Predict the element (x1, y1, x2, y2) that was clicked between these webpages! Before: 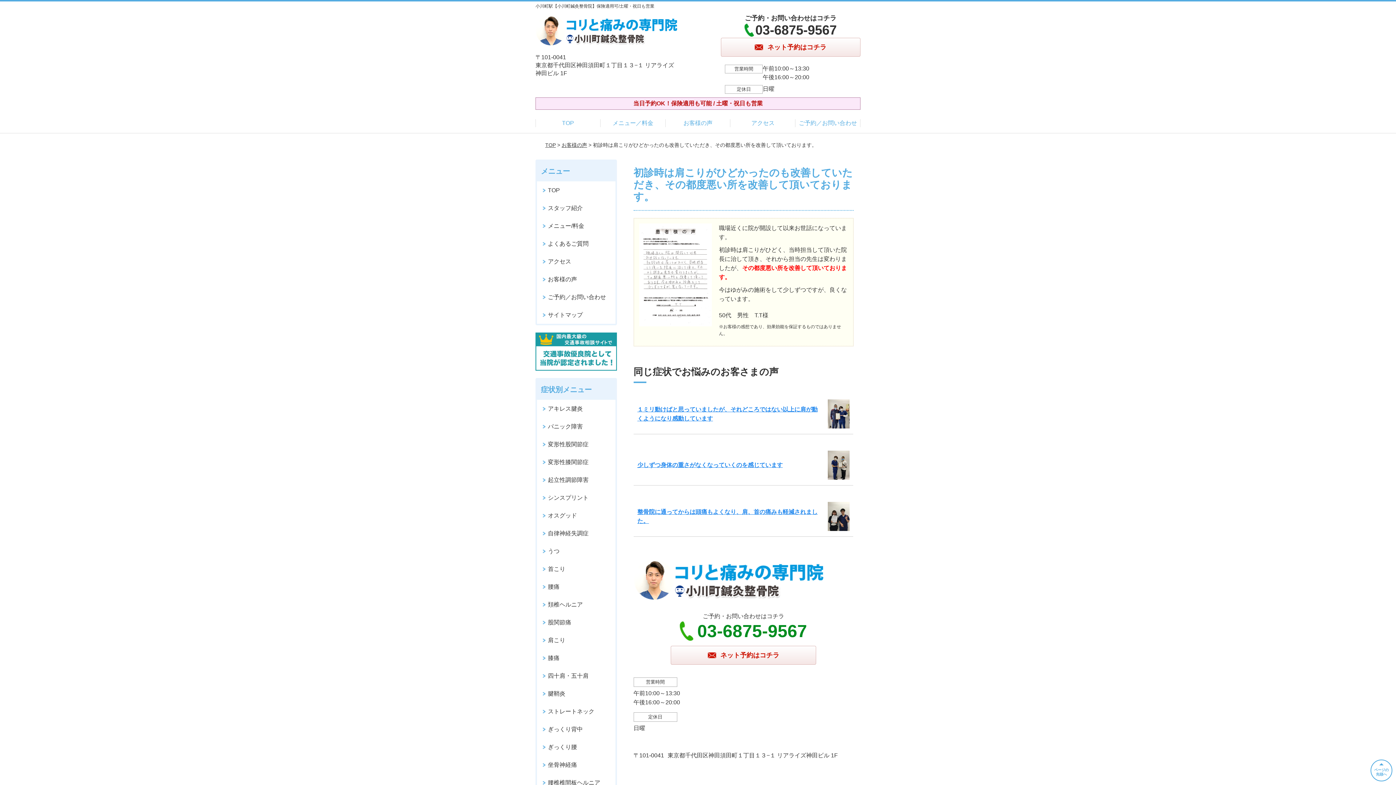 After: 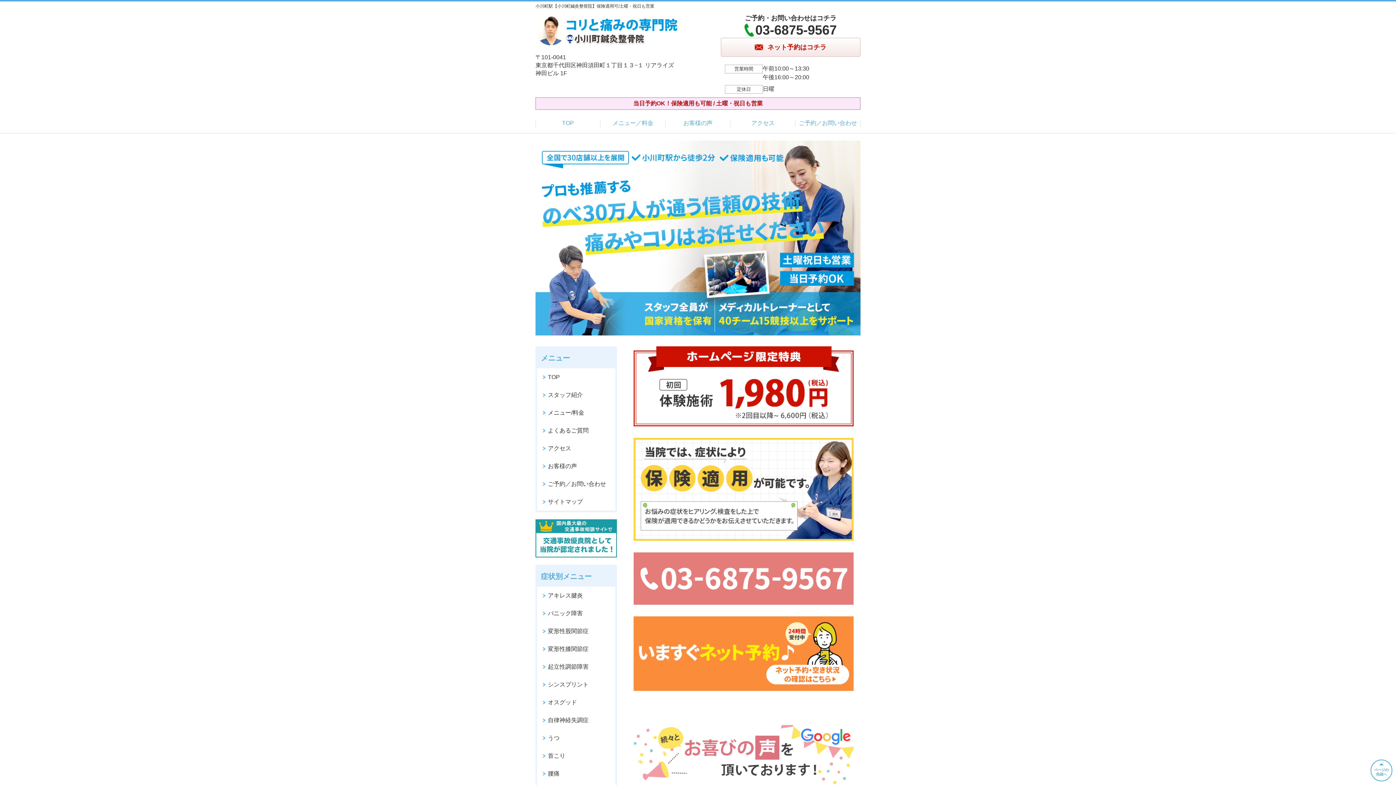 Action: label: TOP bbox: (545, 142, 555, 148)